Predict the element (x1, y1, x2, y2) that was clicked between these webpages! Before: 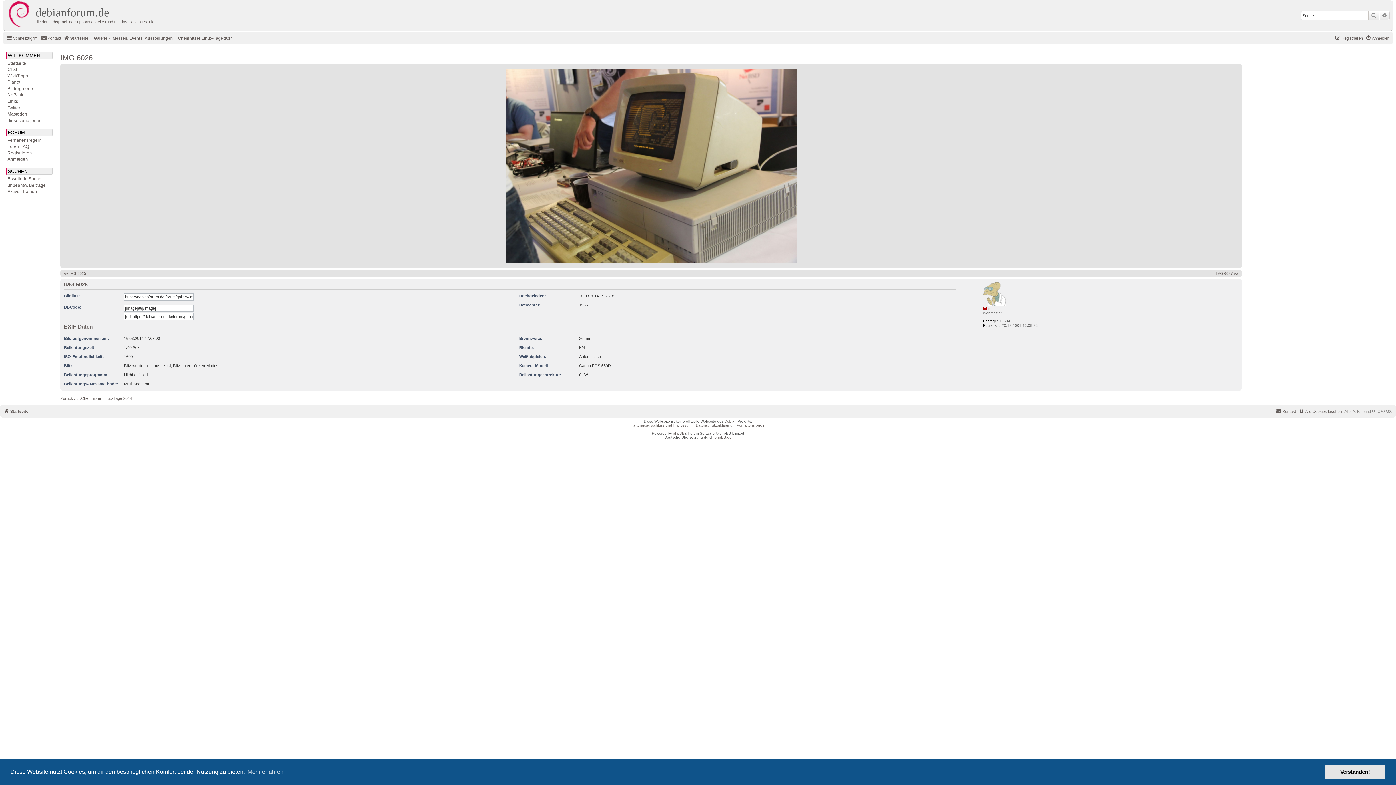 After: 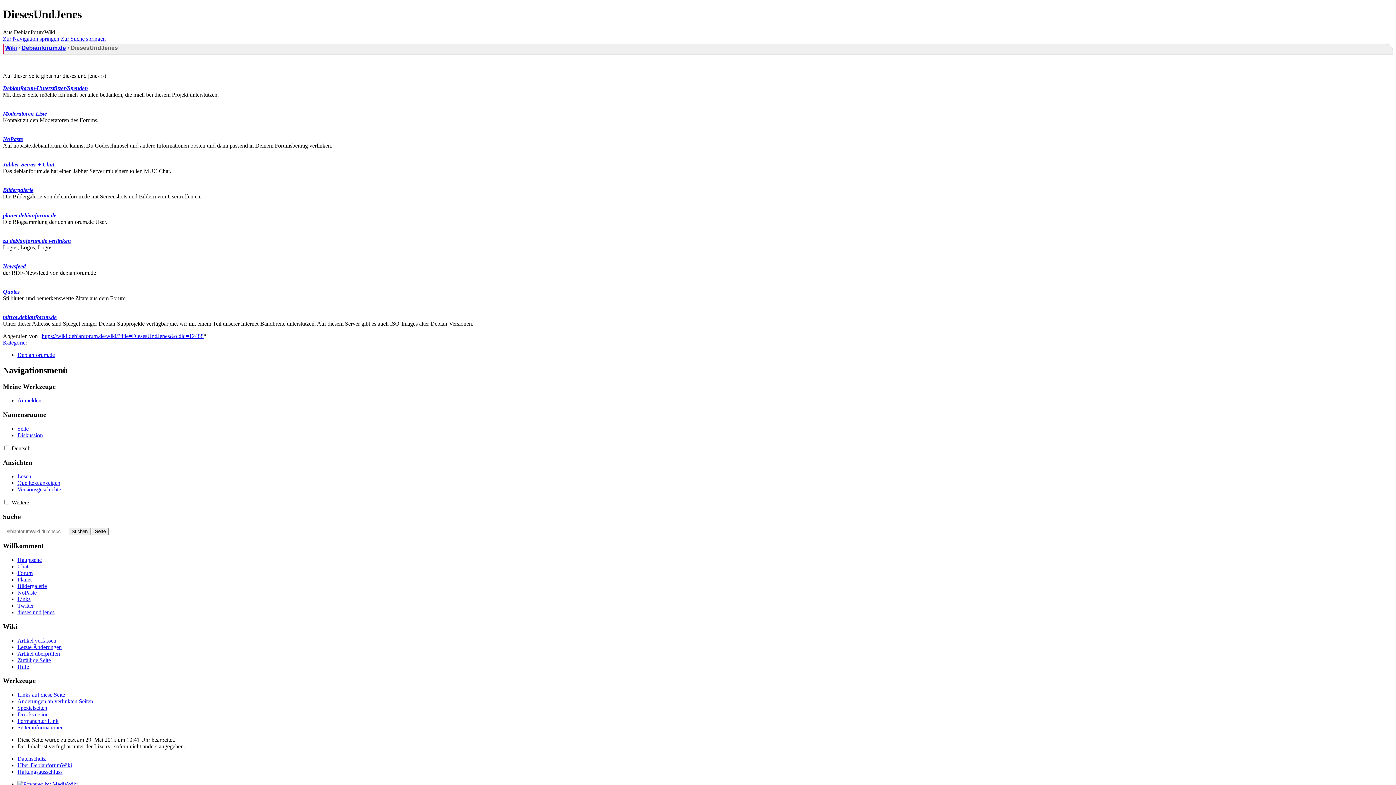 Action: label: dieses und jenes bbox: (7, 118, 41, 123)